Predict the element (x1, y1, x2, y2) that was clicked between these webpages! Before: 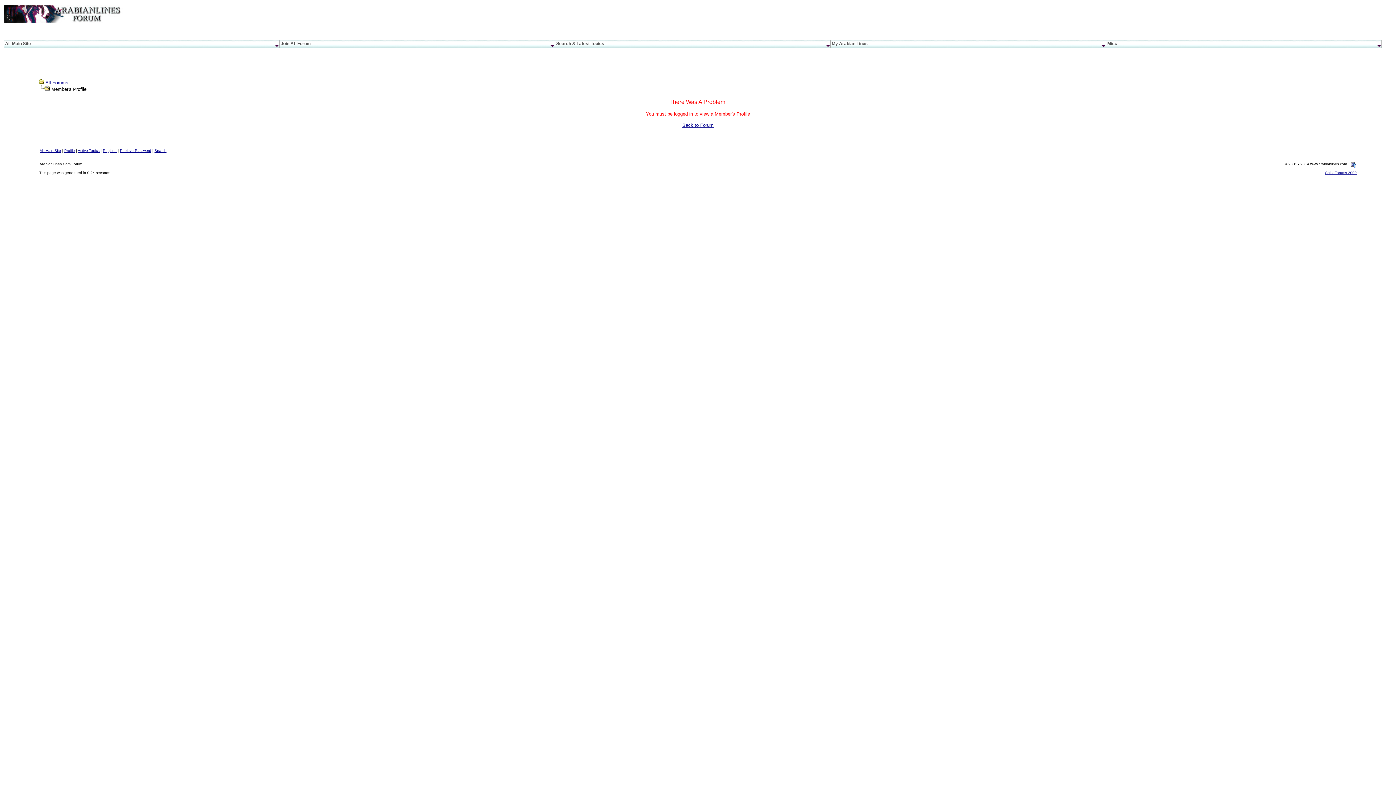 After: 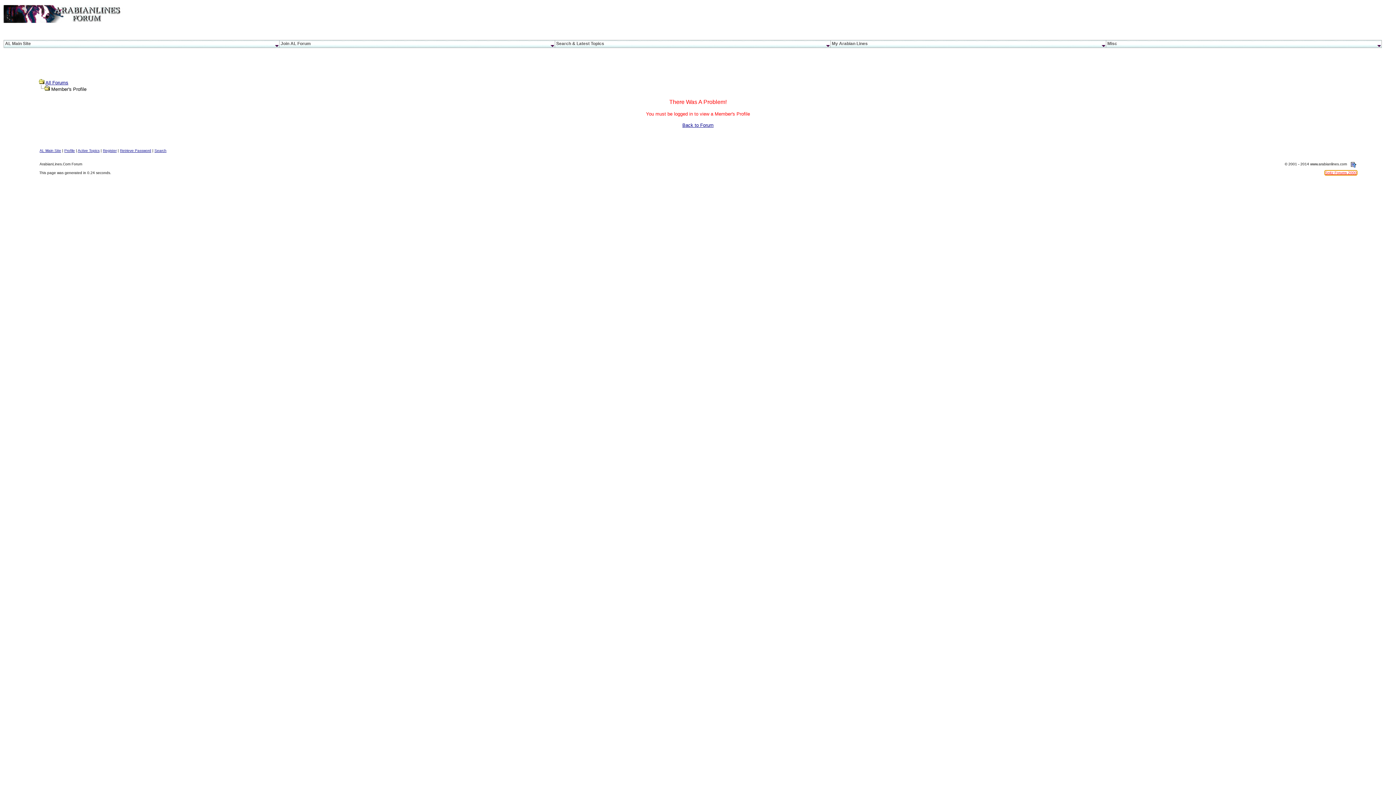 Action: label: Snitz Forums 2000 bbox: (1325, 170, 1357, 174)